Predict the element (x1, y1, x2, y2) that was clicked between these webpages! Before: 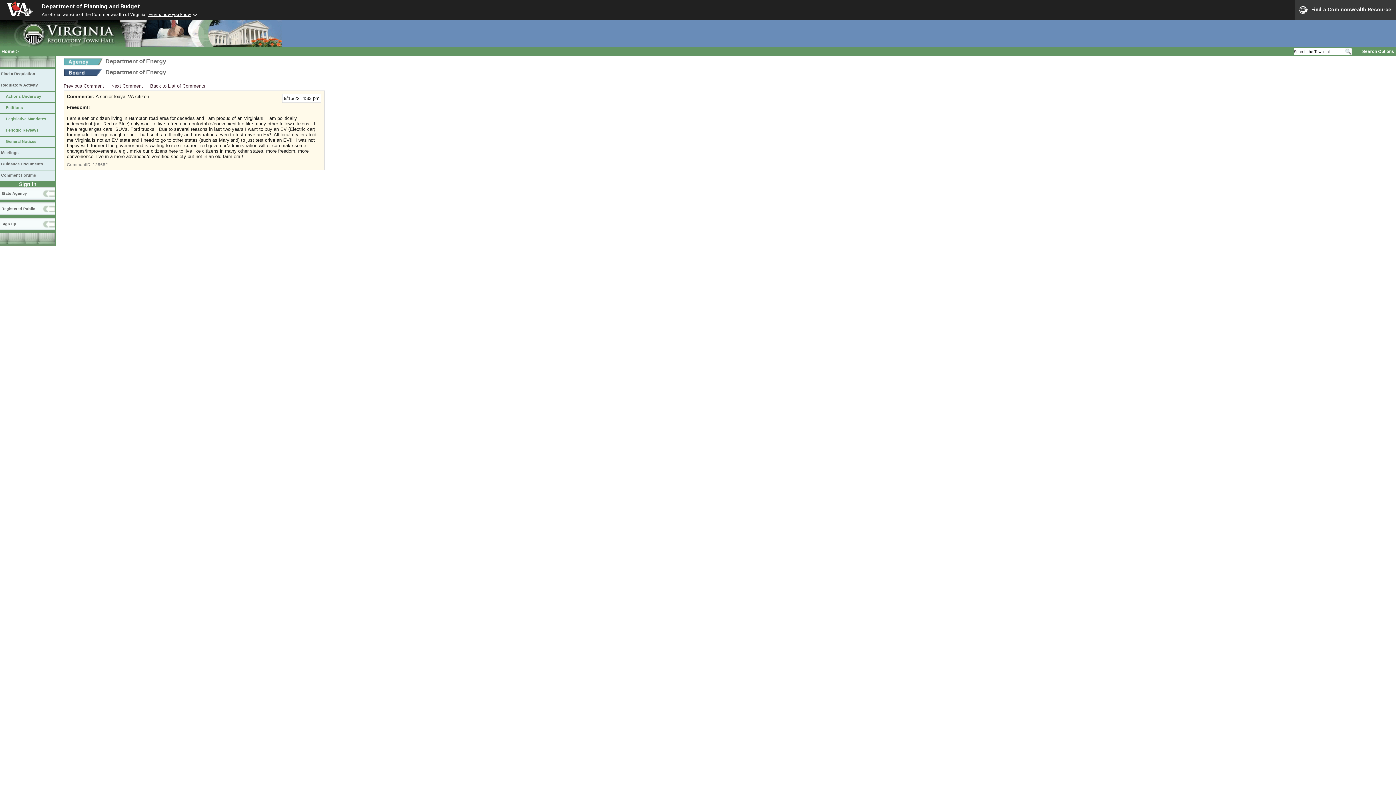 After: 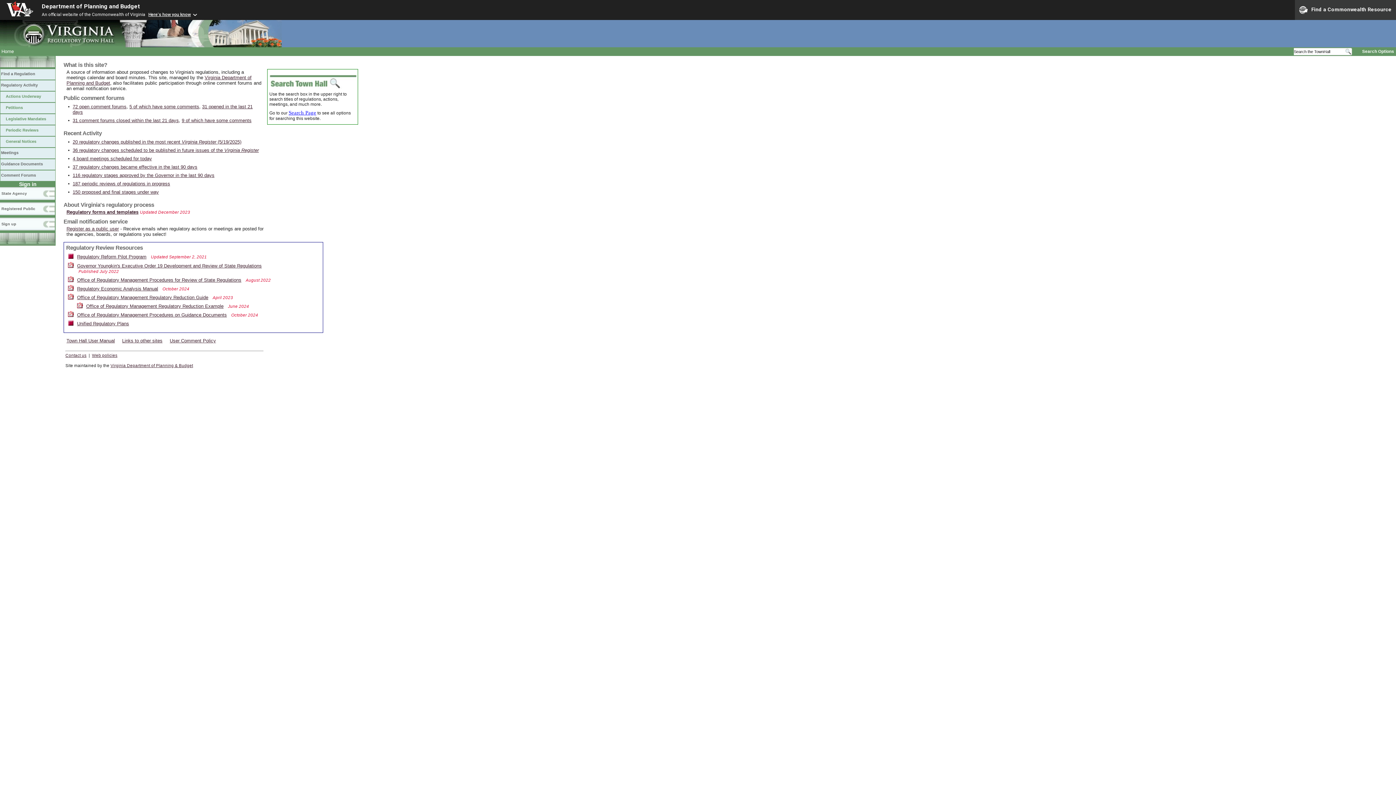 Action: label: Home bbox: (1, 48, 14, 54)